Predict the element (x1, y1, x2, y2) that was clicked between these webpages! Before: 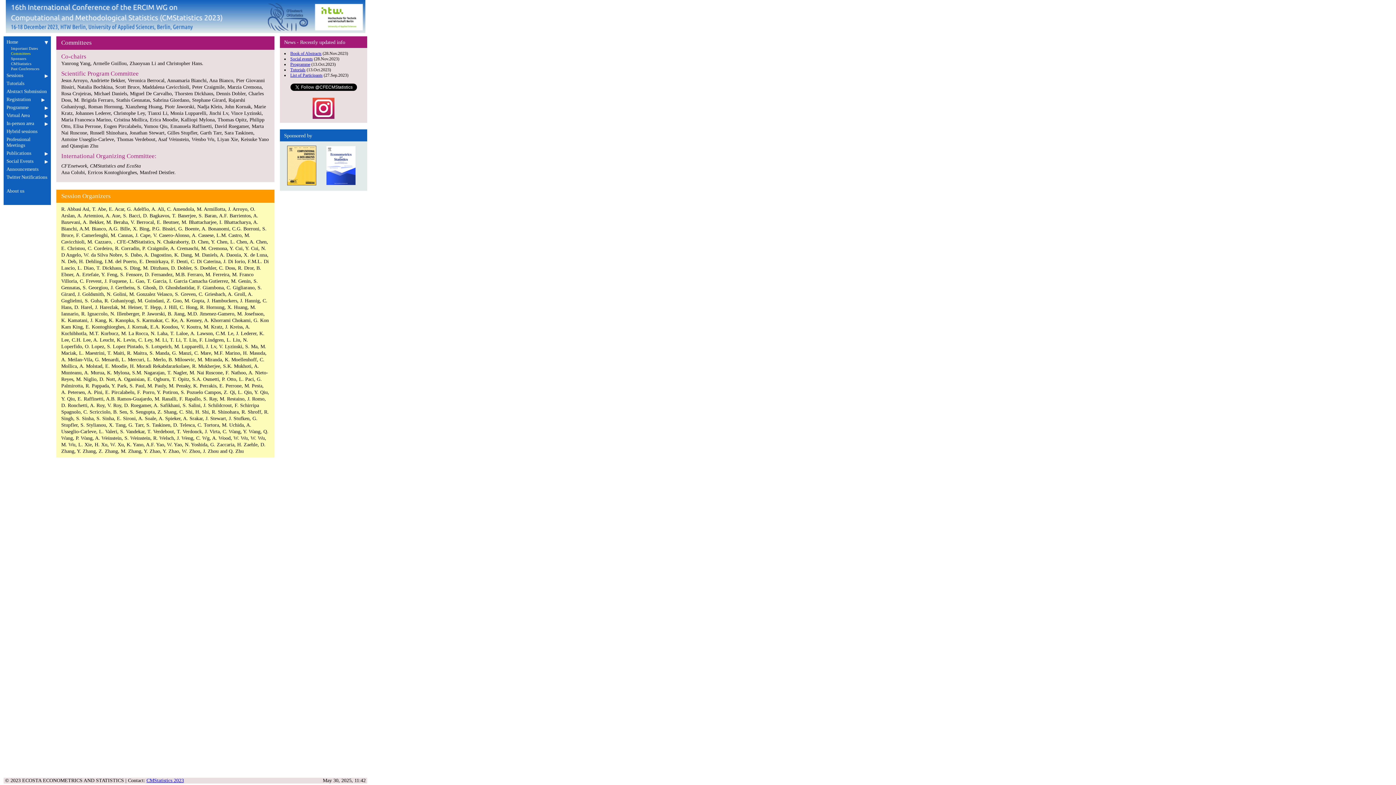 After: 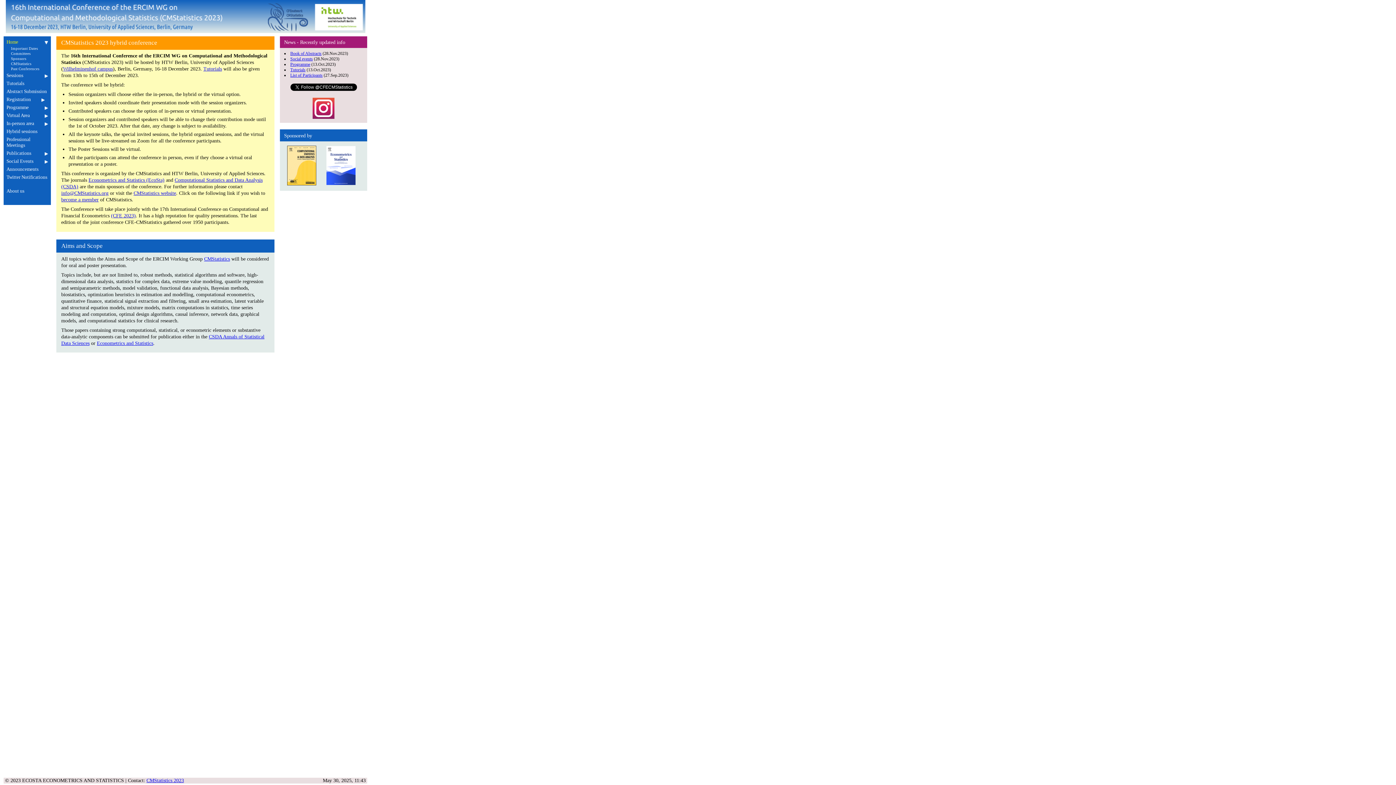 Action: label: Home
  bbox: (6, 39, 48, 45)